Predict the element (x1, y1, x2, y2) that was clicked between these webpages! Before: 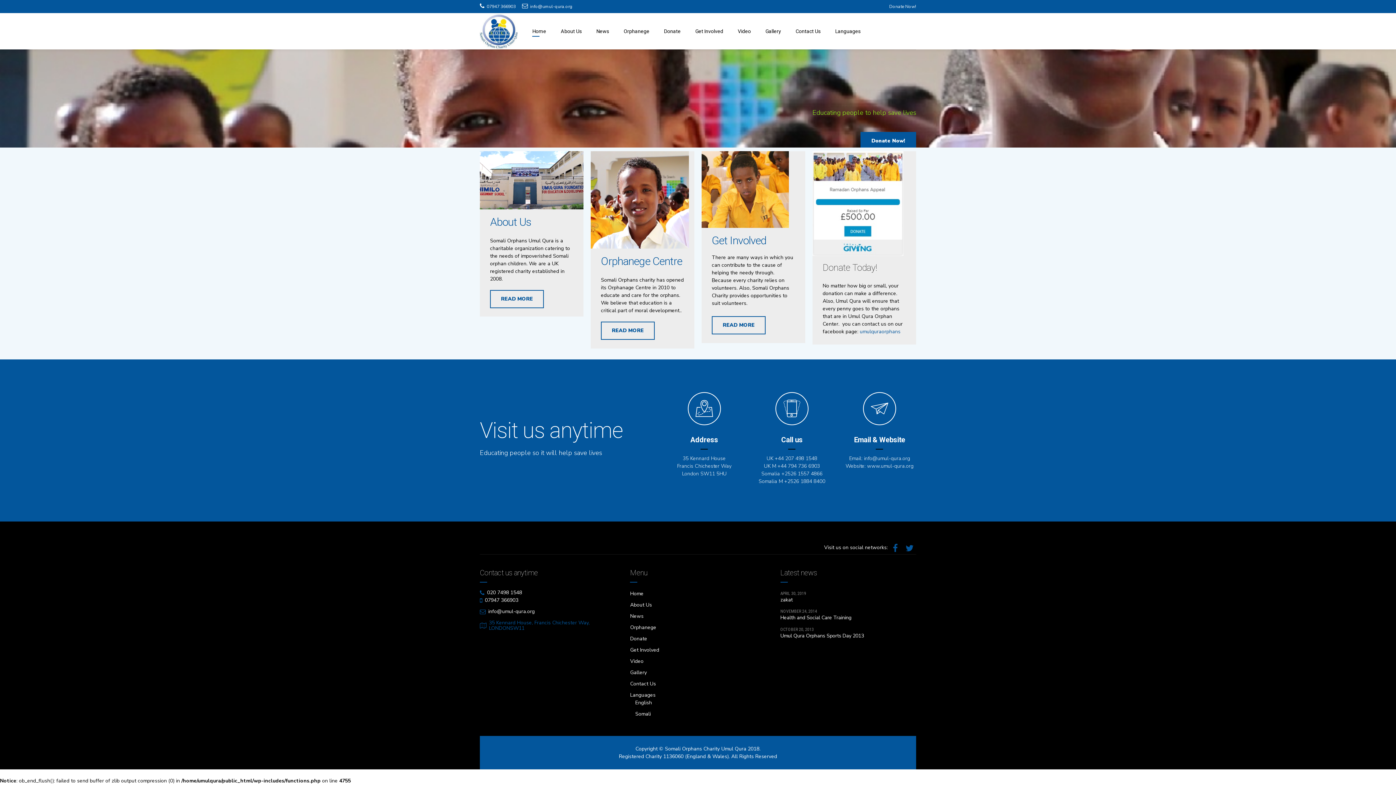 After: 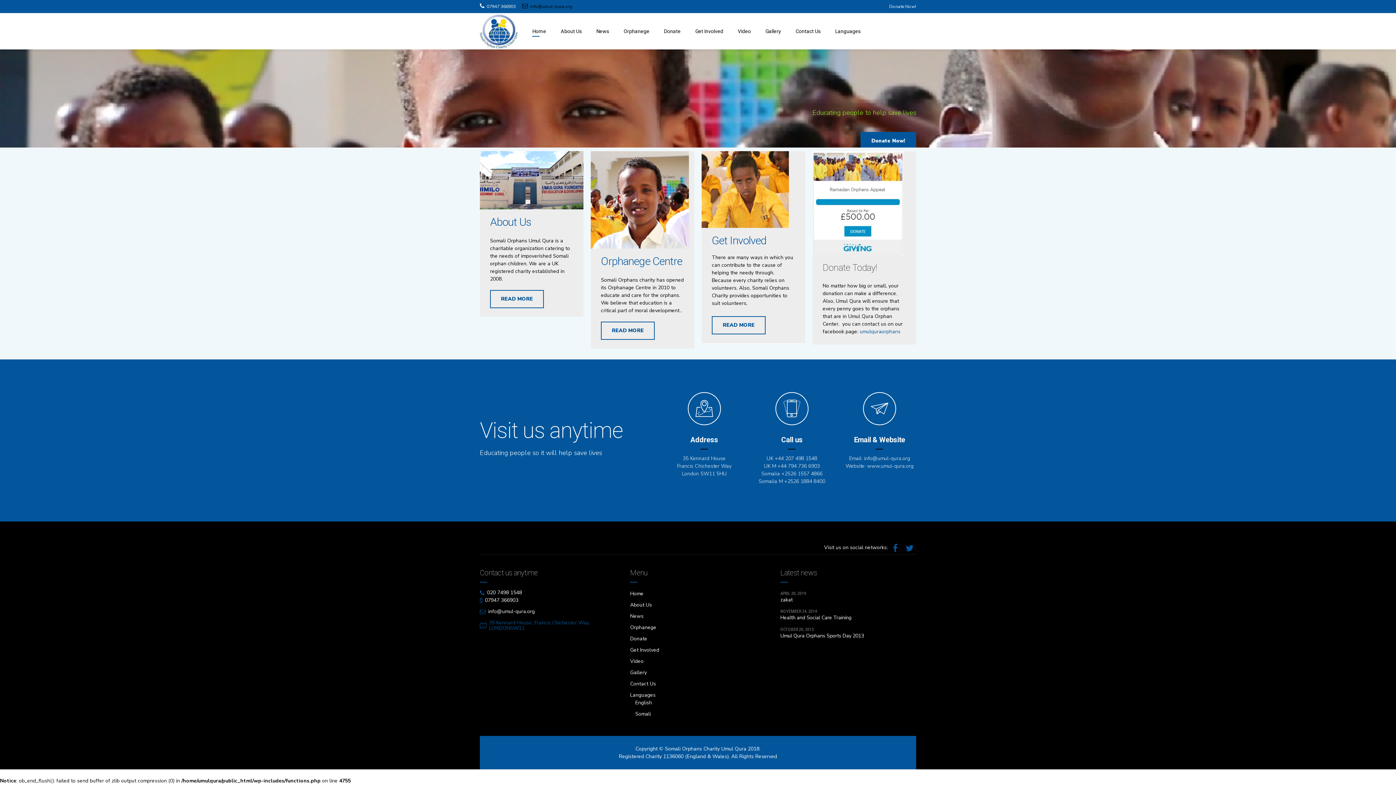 Action: label: info@umul-qura.org bbox: (522, 0, 572, 13)